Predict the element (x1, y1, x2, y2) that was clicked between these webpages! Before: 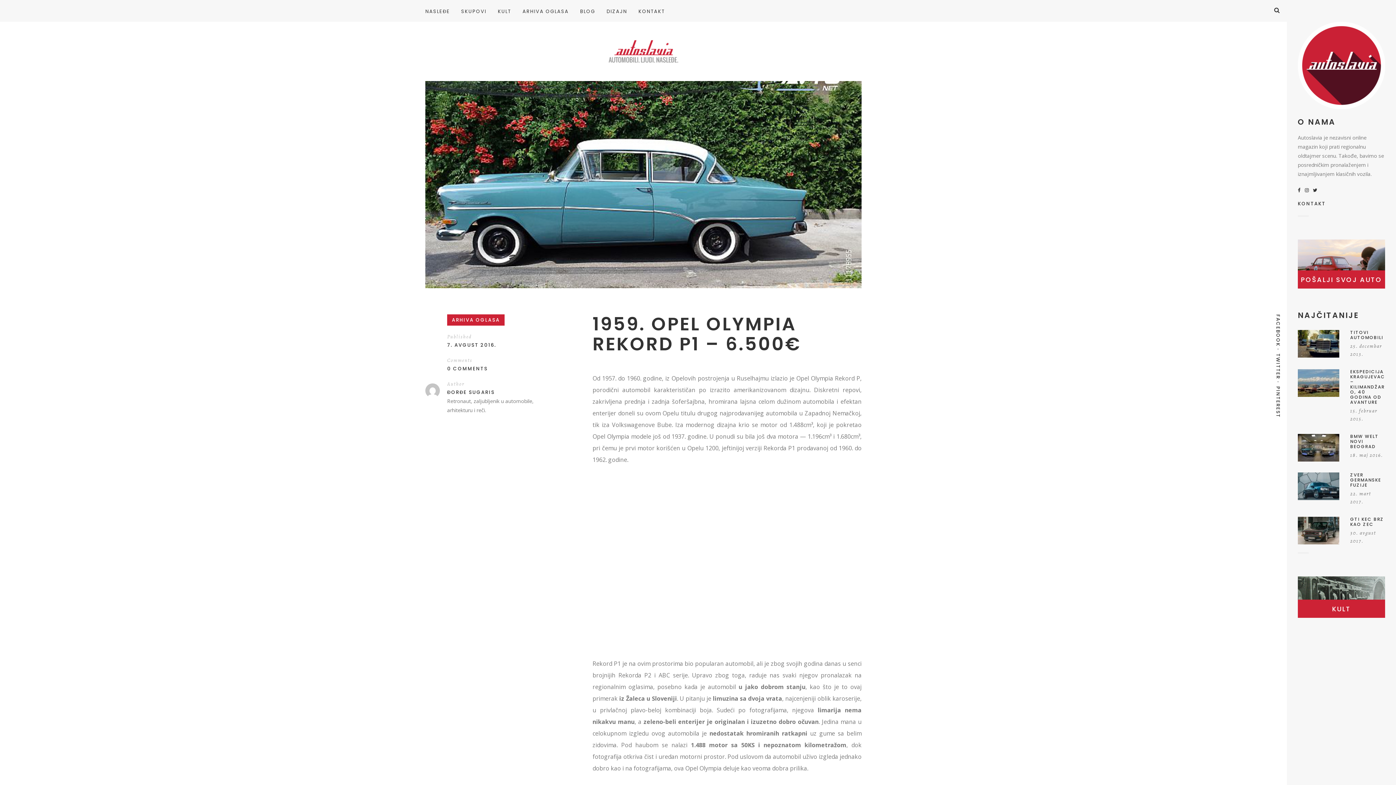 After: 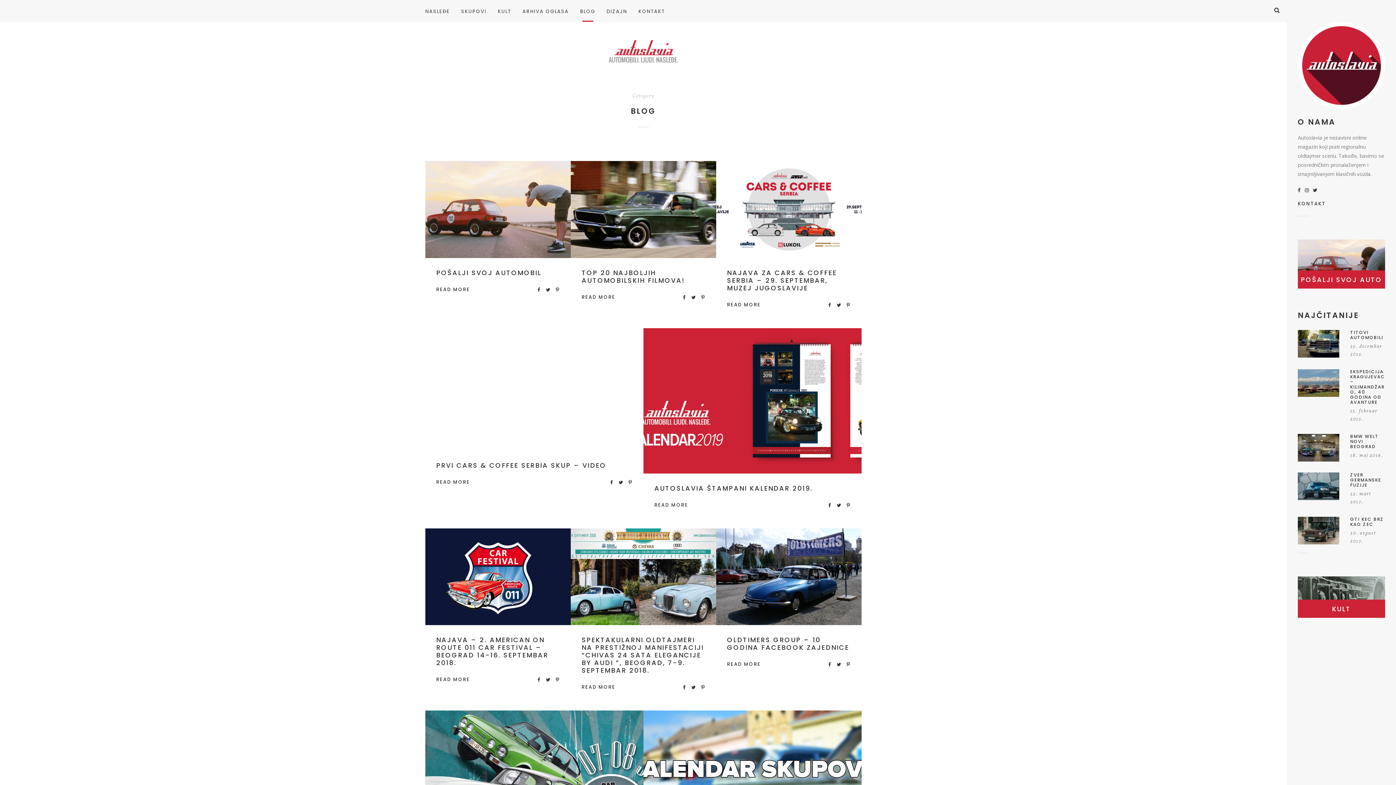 Action: label: BLOG bbox: (574, 0, 600, 21)